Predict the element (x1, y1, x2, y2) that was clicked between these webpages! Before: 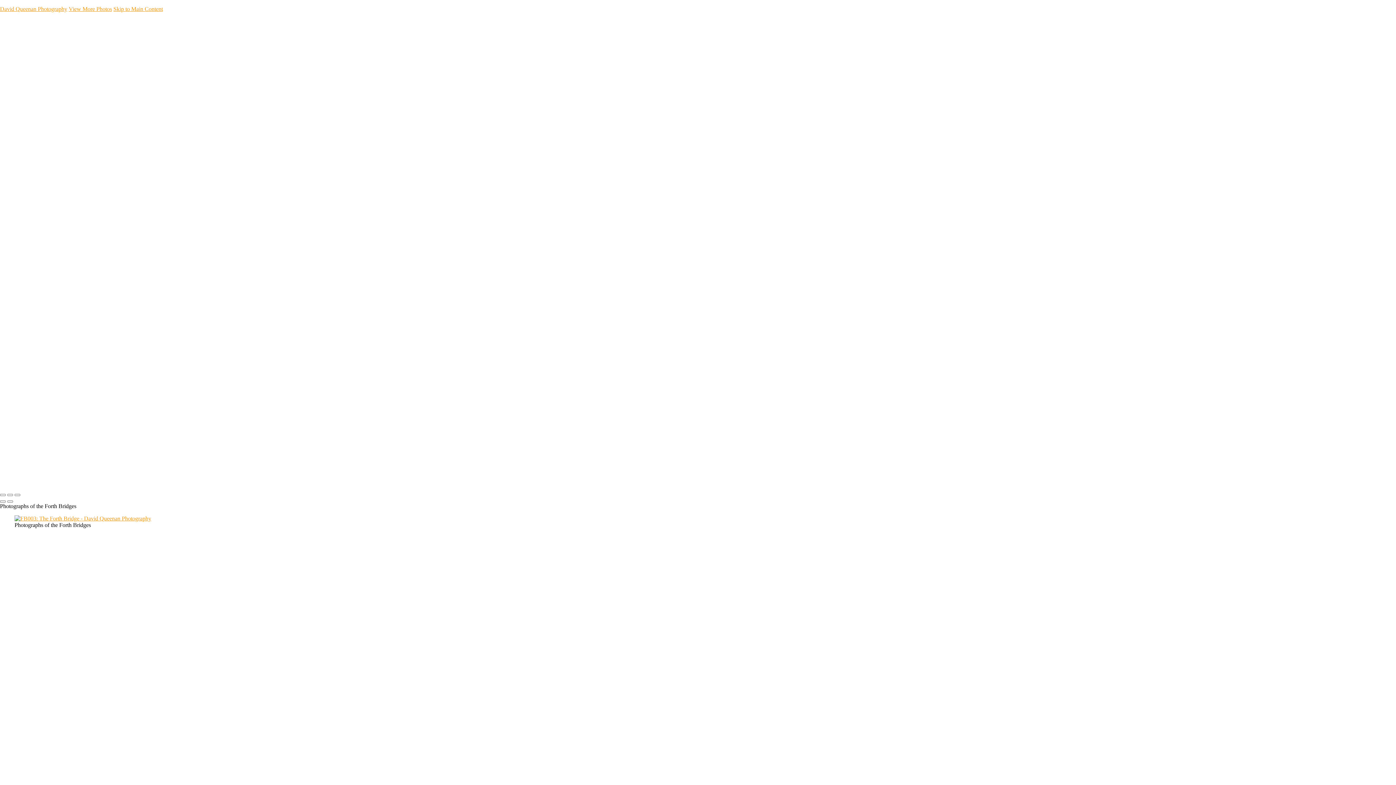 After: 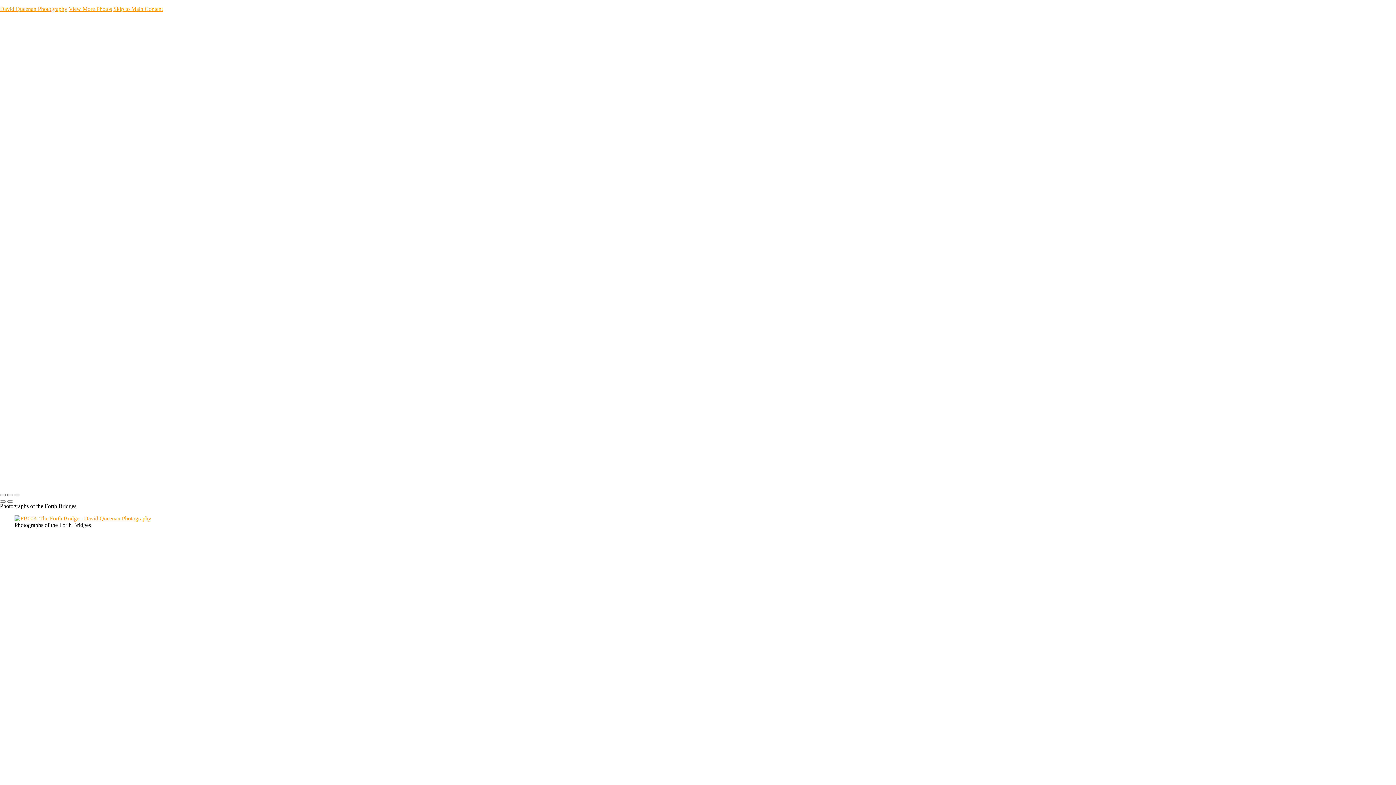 Action: bbox: (14, 494, 20, 496)